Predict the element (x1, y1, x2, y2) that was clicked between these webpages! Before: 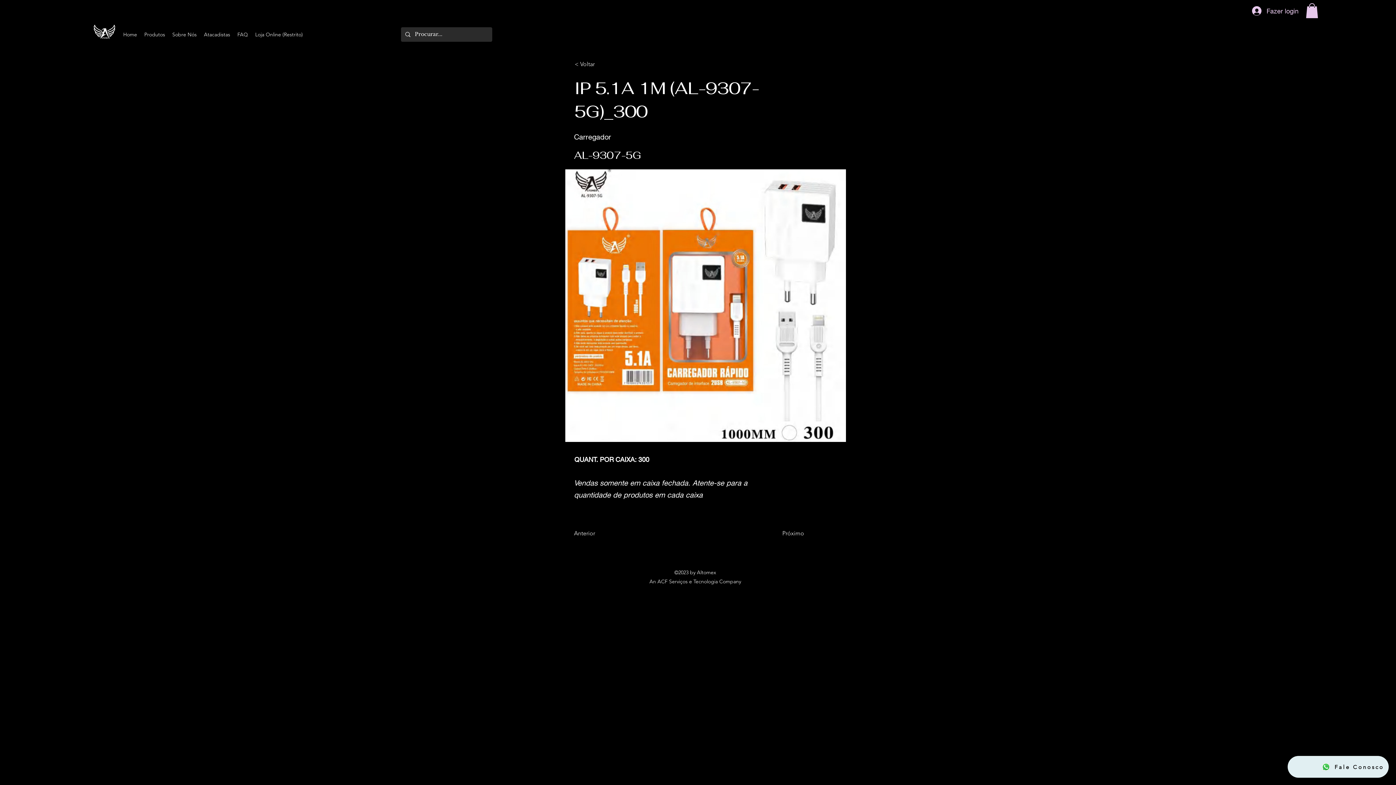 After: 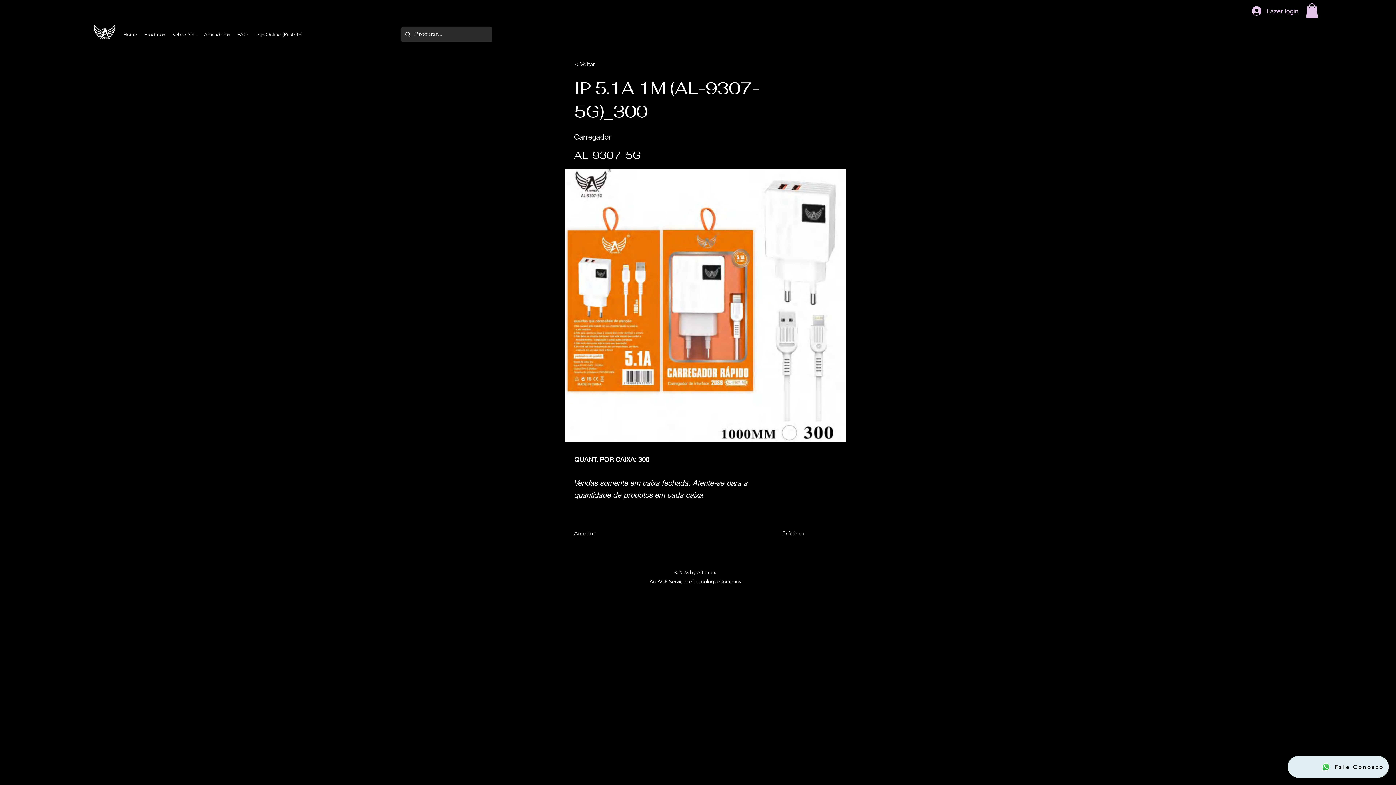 Action: label: Fale Conosco bbox: (1288, 756, 1389, 778)